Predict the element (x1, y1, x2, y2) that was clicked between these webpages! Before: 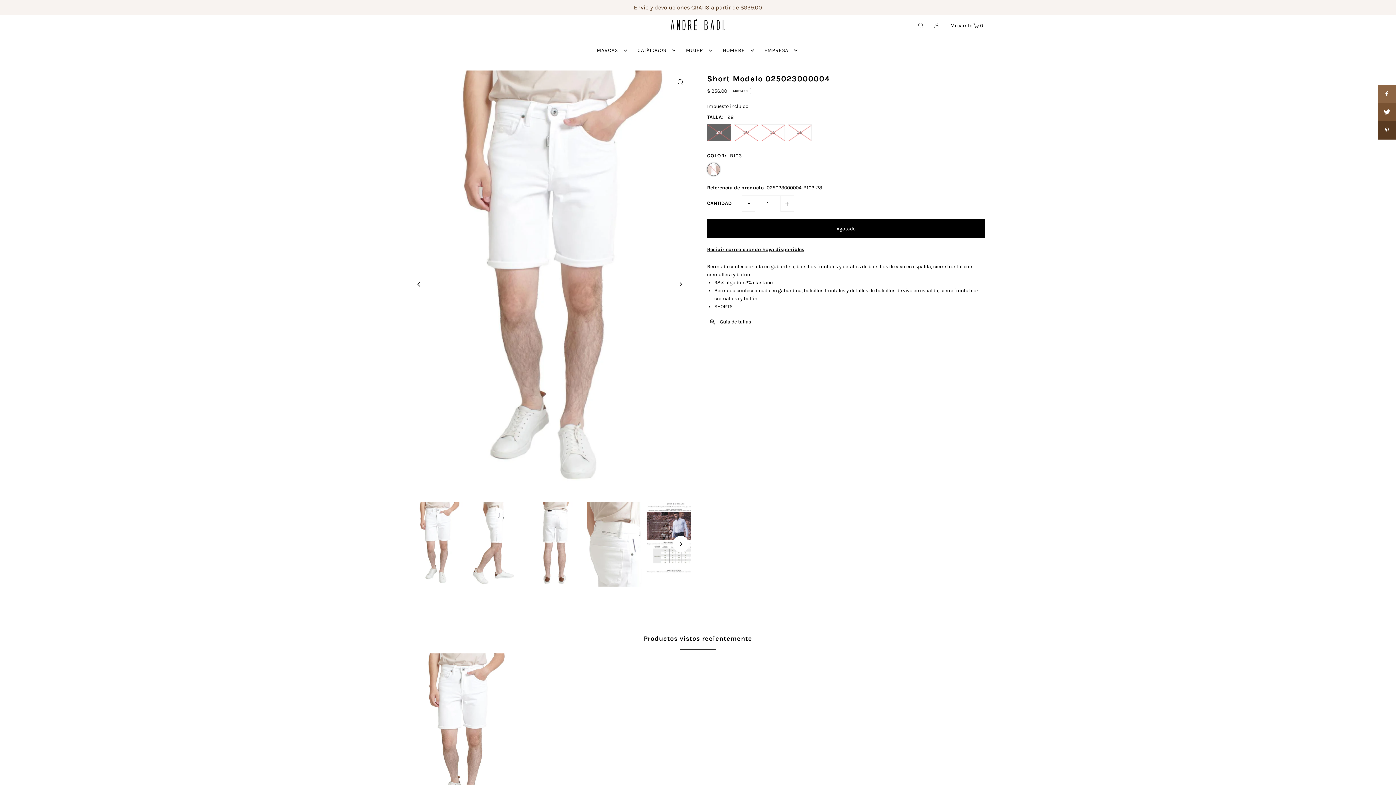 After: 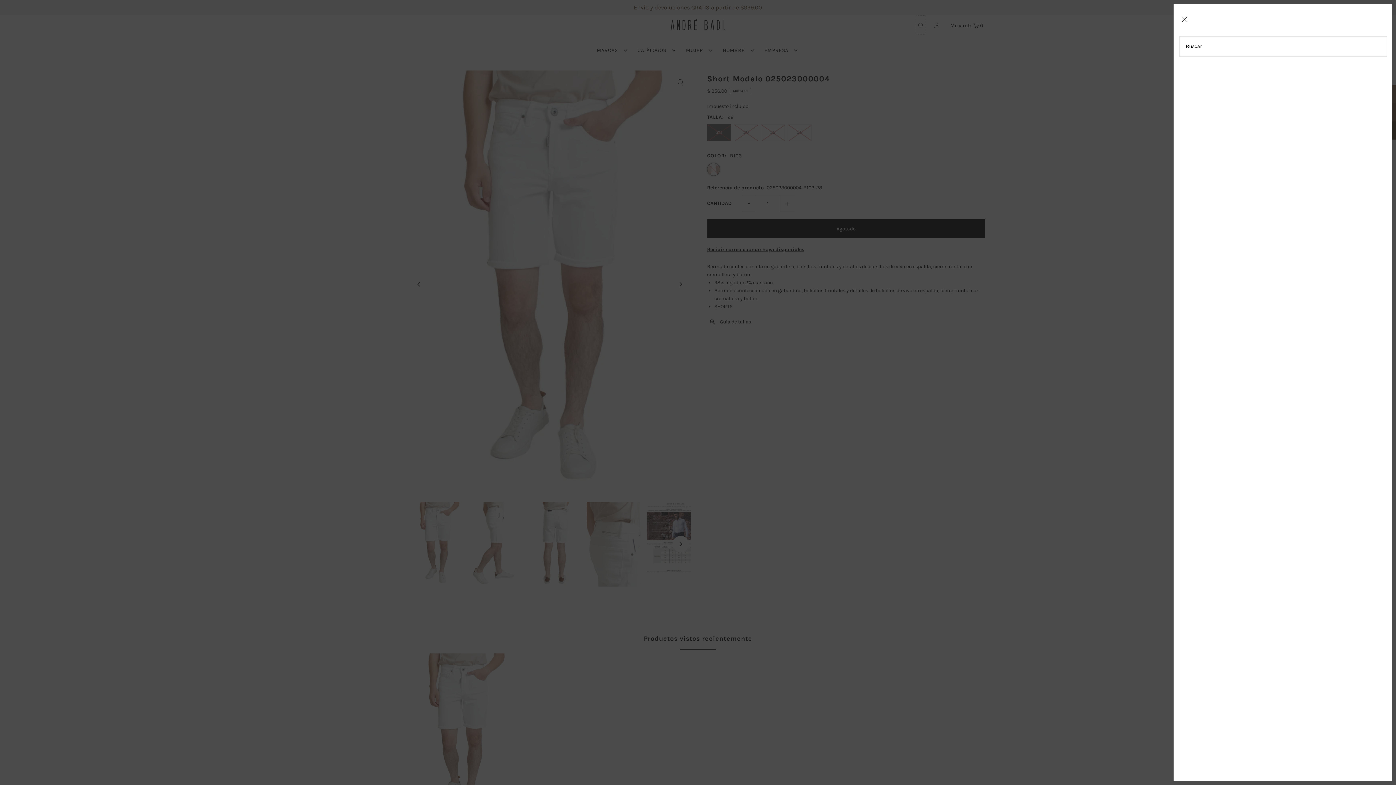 Action: bbox: (916, 15, 925, 34) label: Open Search